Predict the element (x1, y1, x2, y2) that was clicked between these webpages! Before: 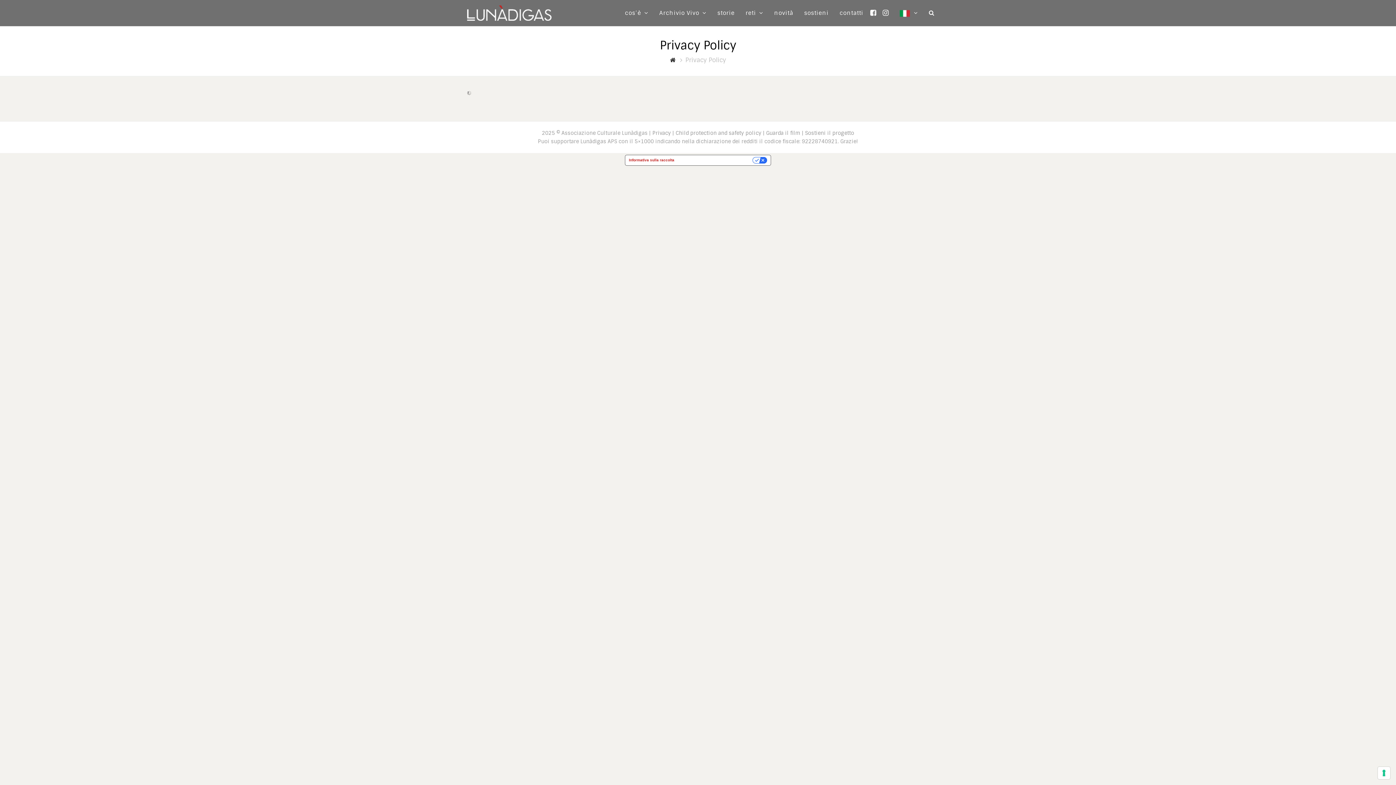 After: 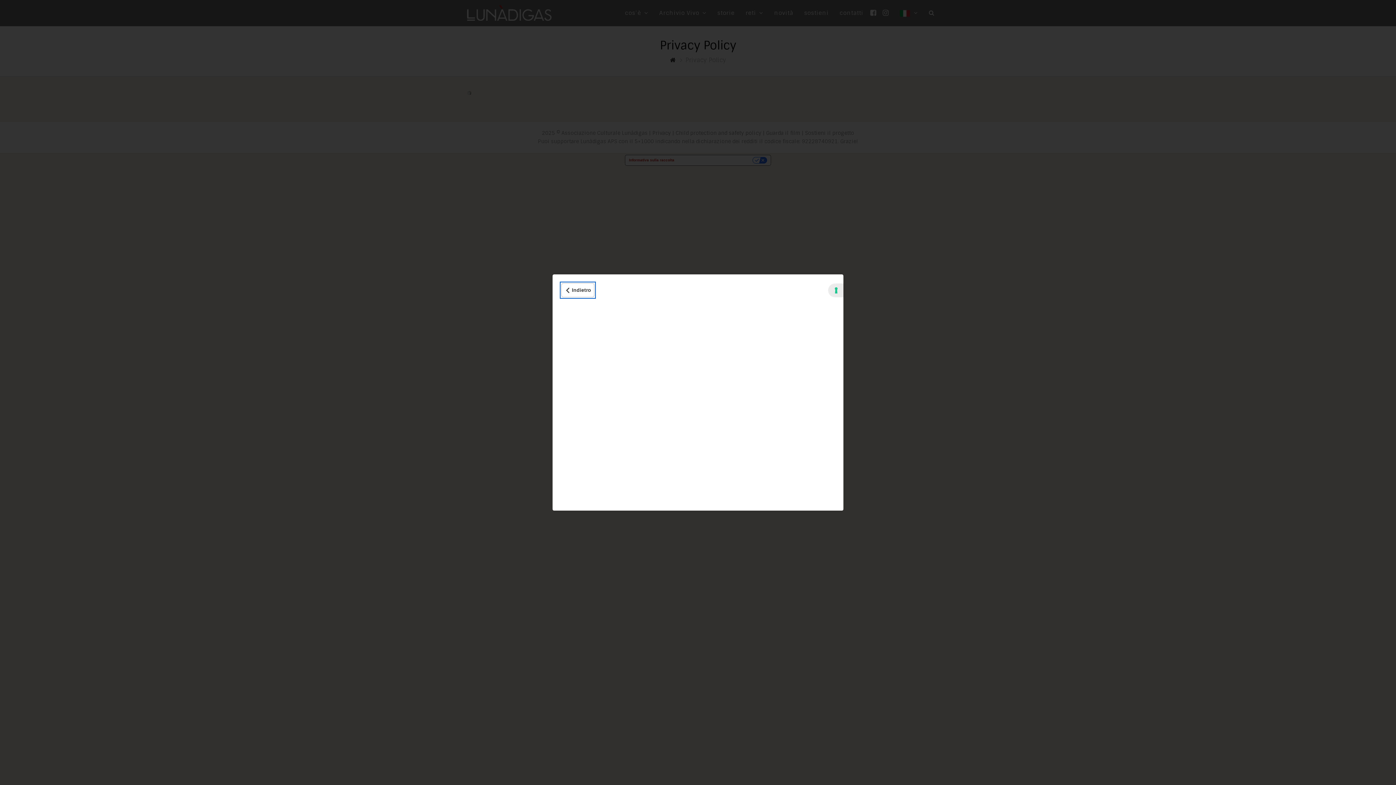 Action: label: Informativa sulla raccolta bbox: (625, 155, 678, 165)